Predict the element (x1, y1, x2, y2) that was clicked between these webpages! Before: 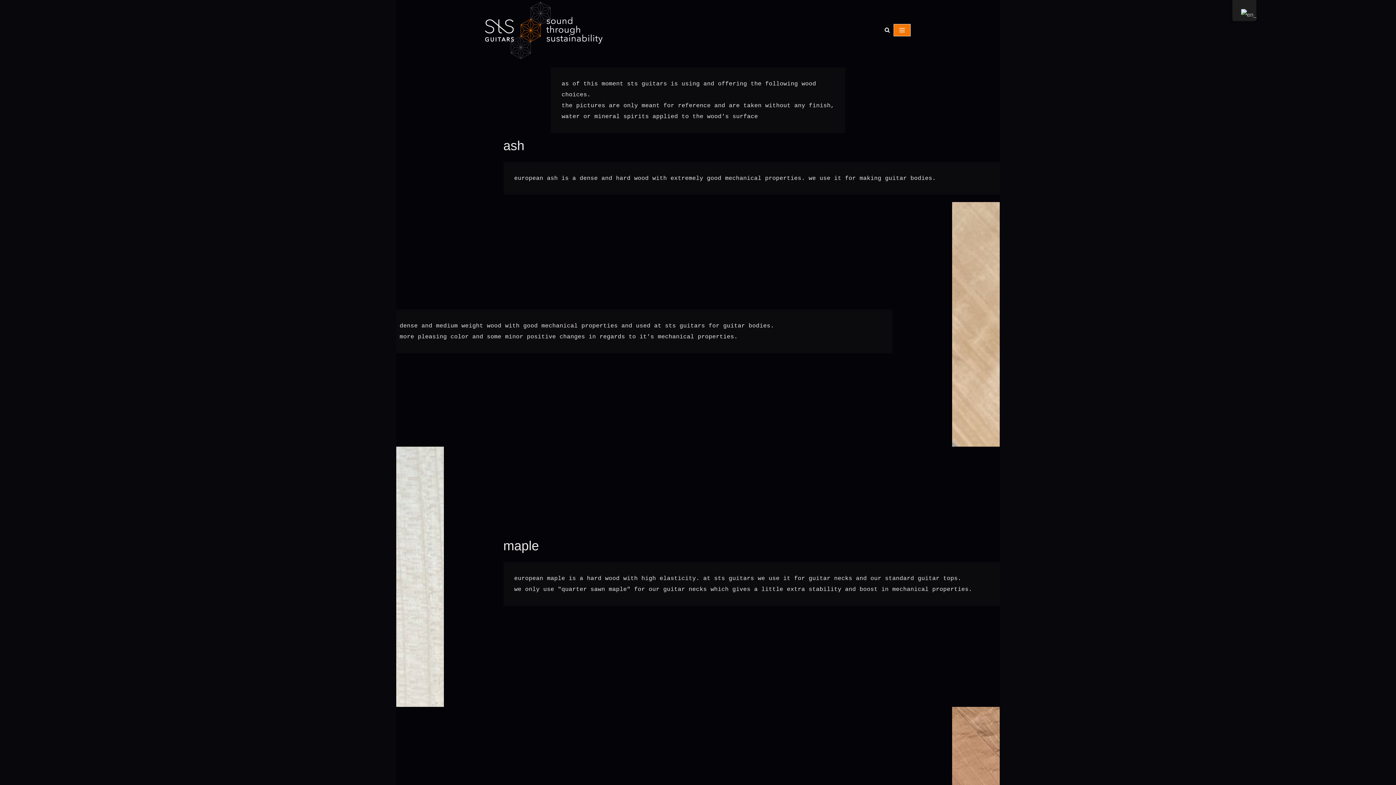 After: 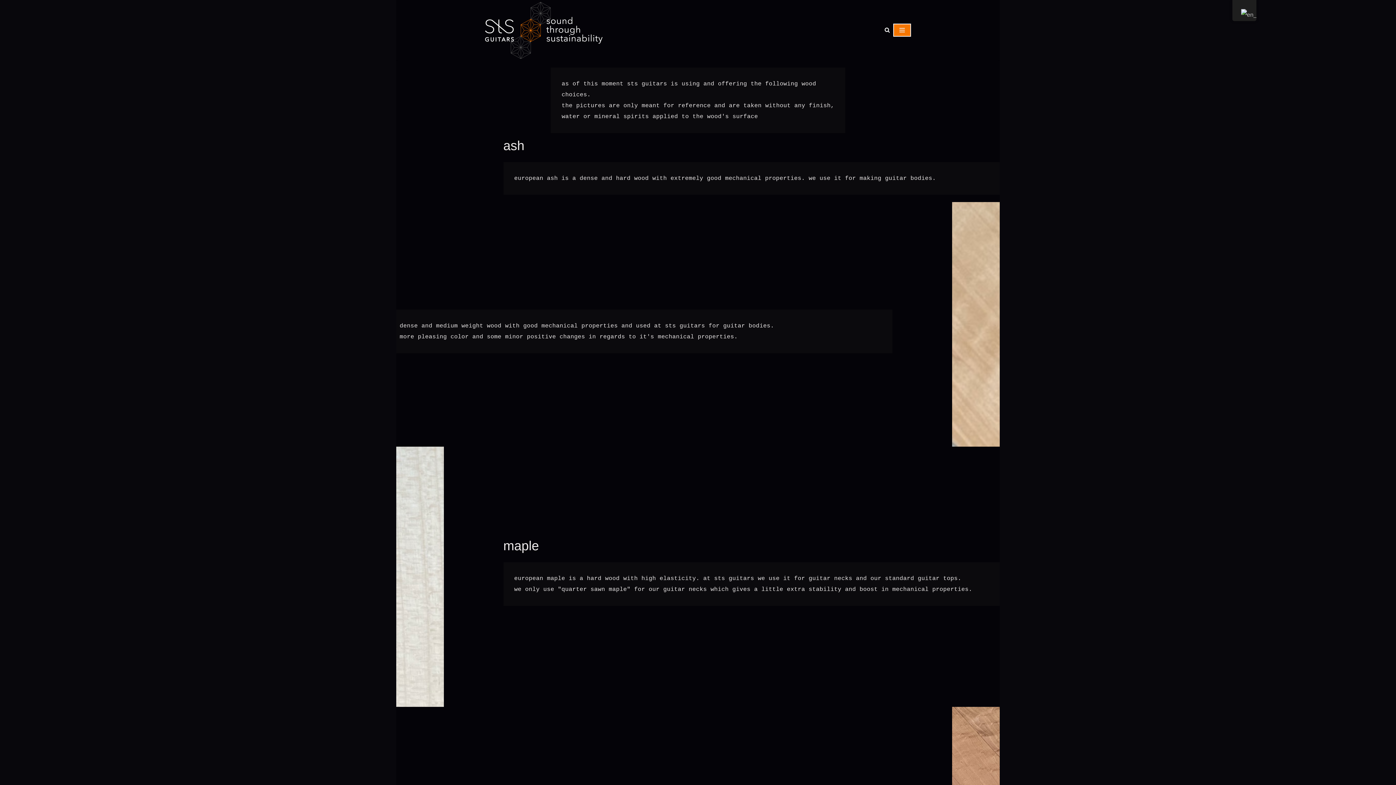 Action: label: Navigations-Menü  bbox: (893, 23, 910, 36)